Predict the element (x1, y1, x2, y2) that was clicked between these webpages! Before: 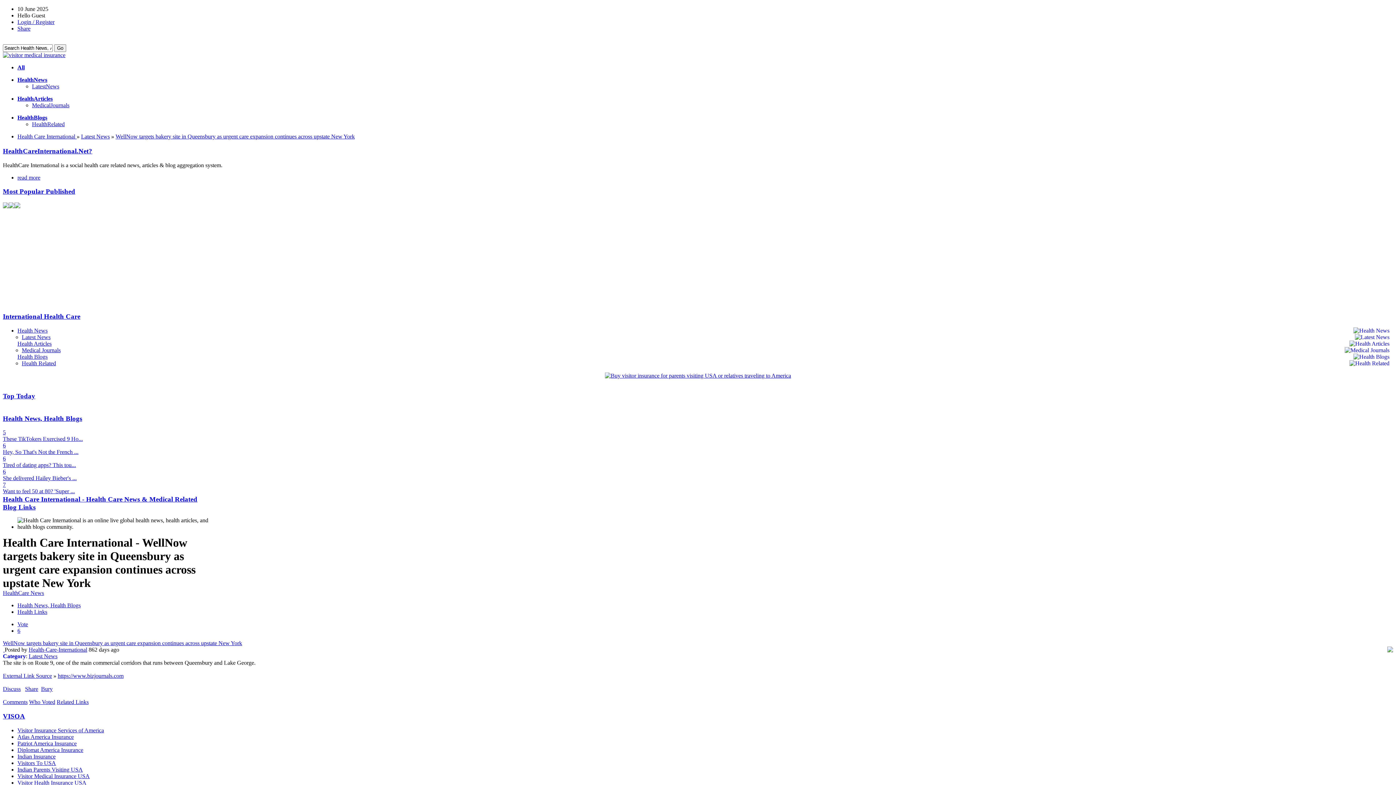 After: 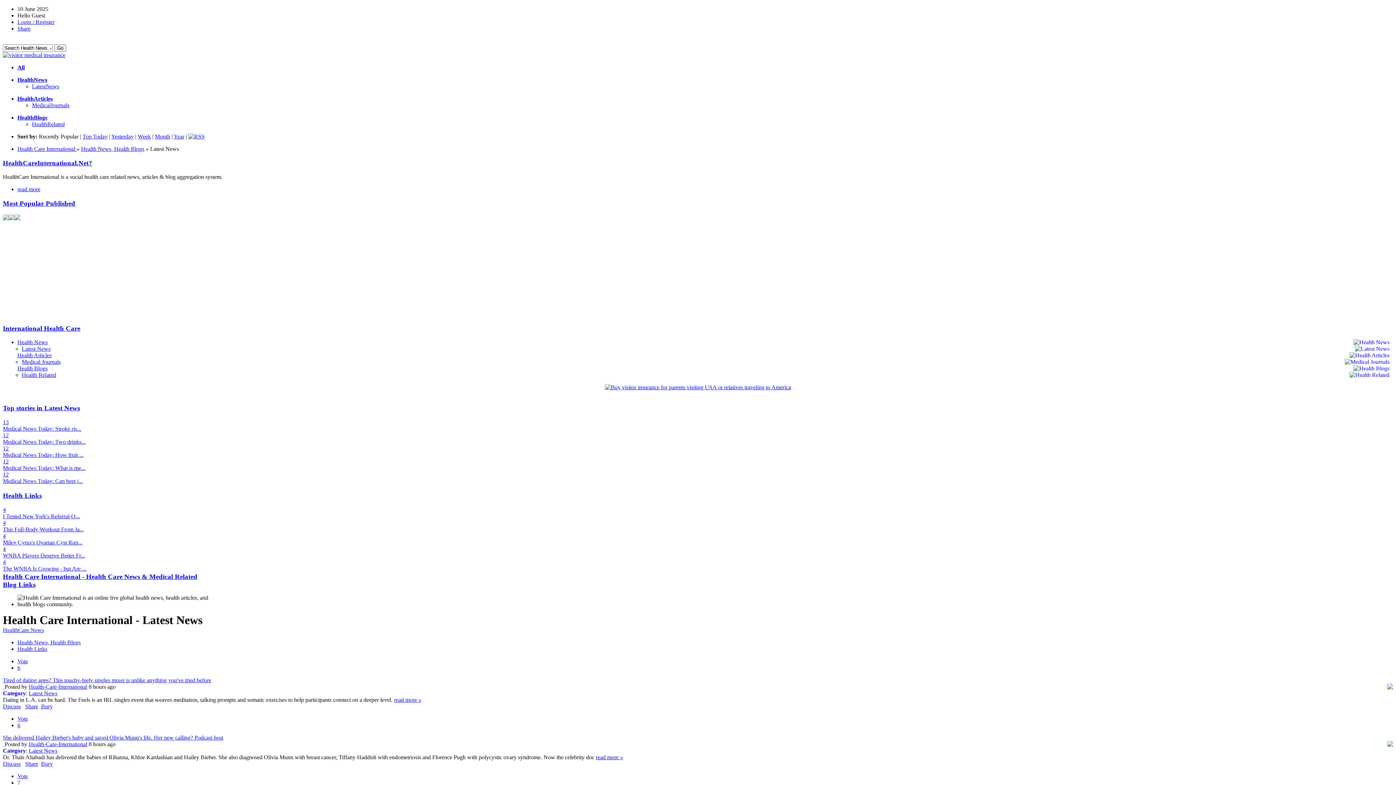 Action: label: Category bbox: (2, 653, 25, 659)